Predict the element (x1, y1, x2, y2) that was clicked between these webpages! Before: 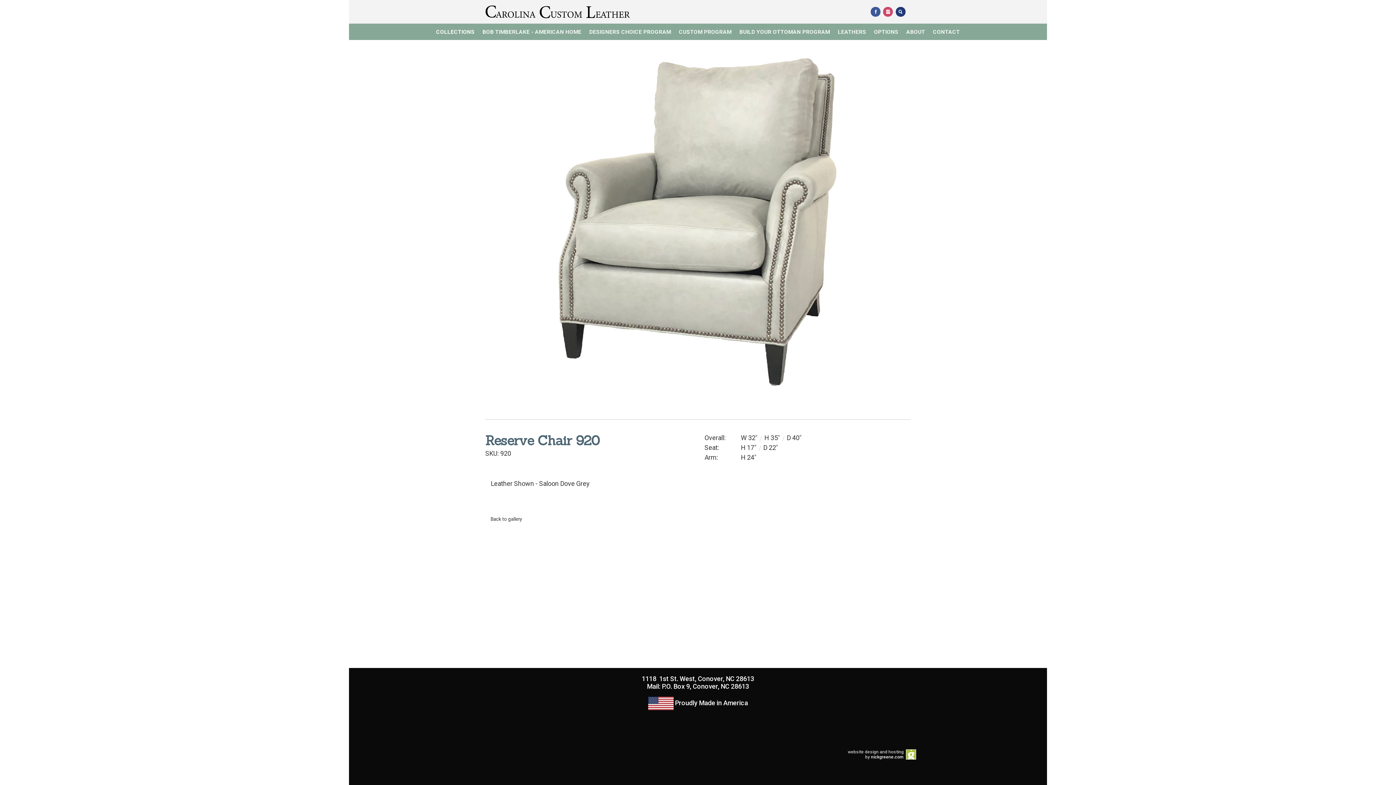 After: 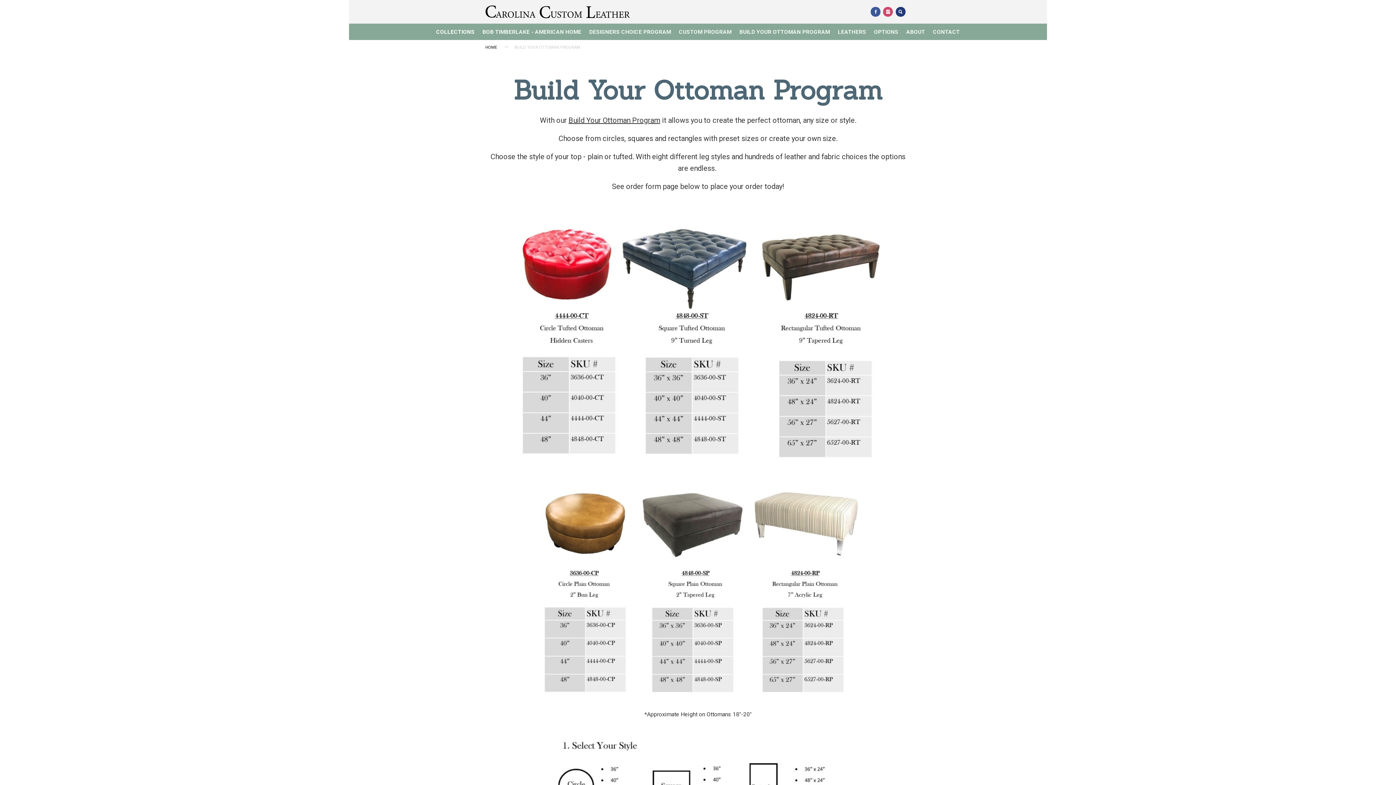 Action: bbox: (735, 23, 834, 40) label: BUILD YOUR OTTOMAN PROGRAM